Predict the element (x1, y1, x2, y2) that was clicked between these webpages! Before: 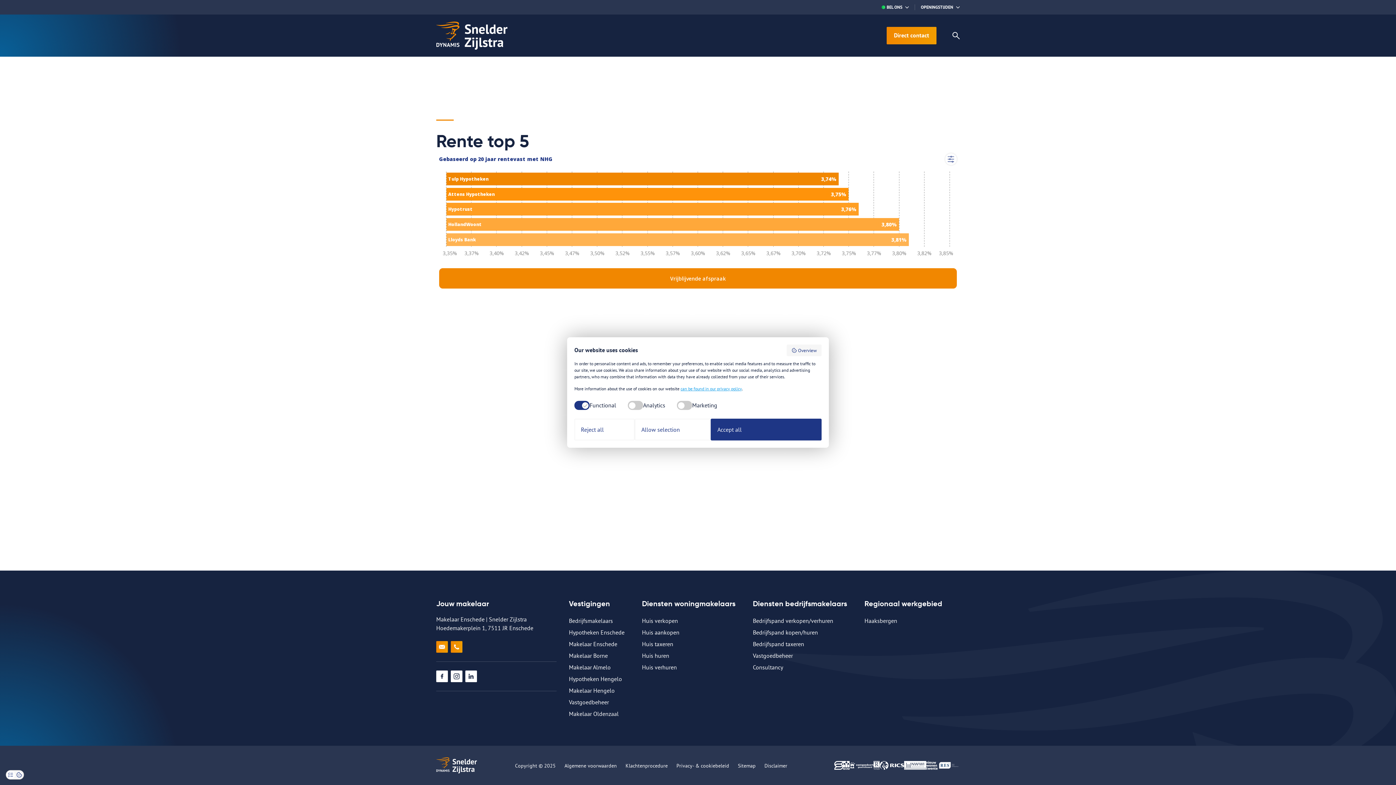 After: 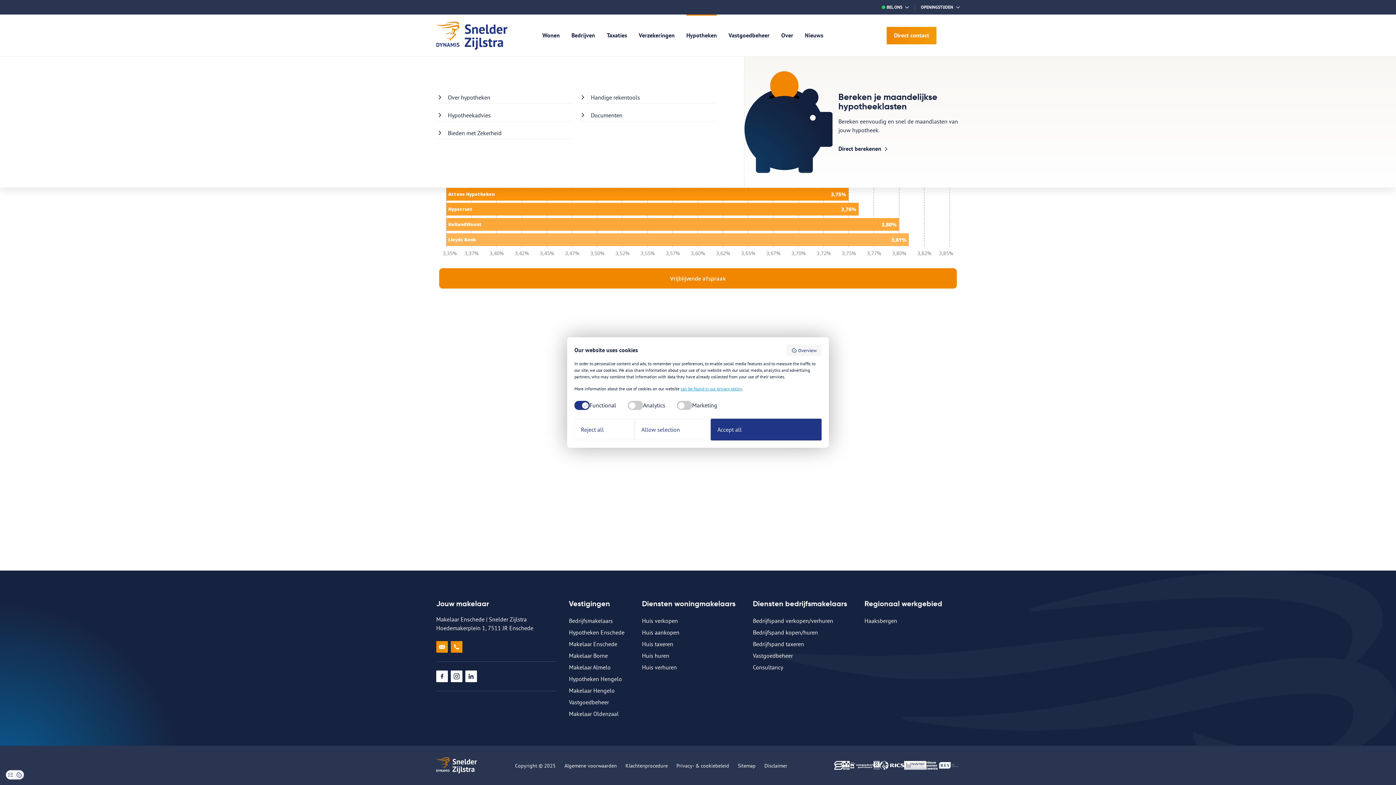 Action: bbox: (680, 14, 722, 56) label: Hypotheken